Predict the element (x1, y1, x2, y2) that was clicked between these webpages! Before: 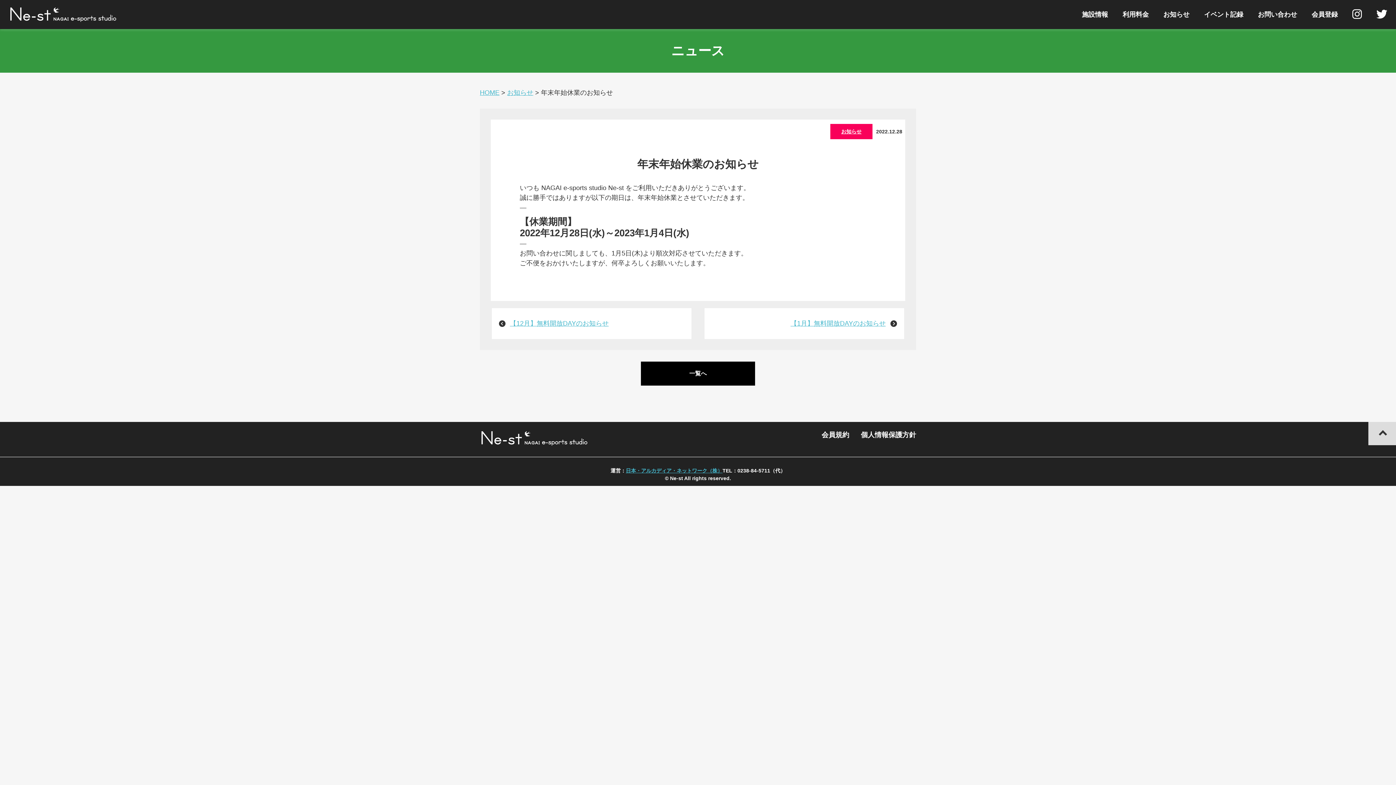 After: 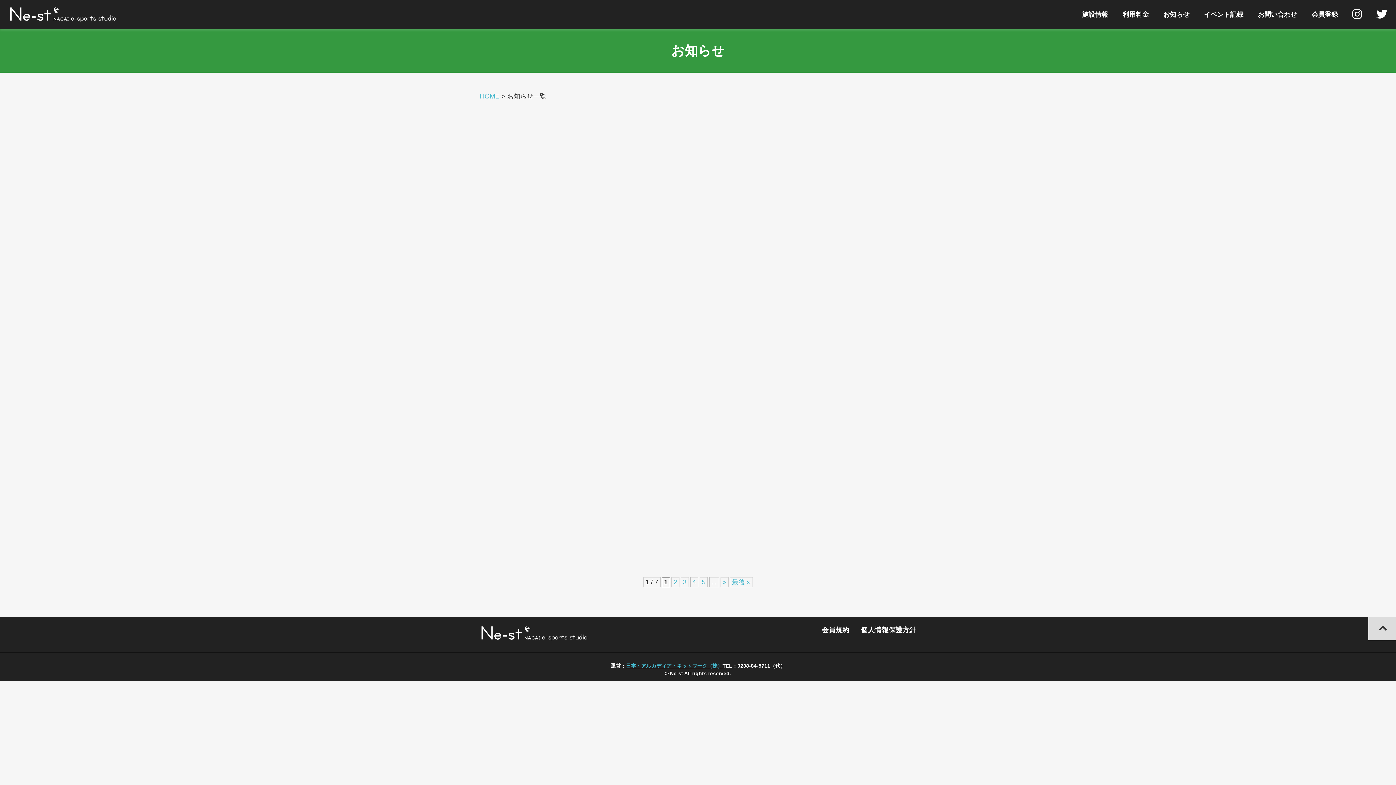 Action: bbox: (1163, 5, 1189, 23) label: お知らせ